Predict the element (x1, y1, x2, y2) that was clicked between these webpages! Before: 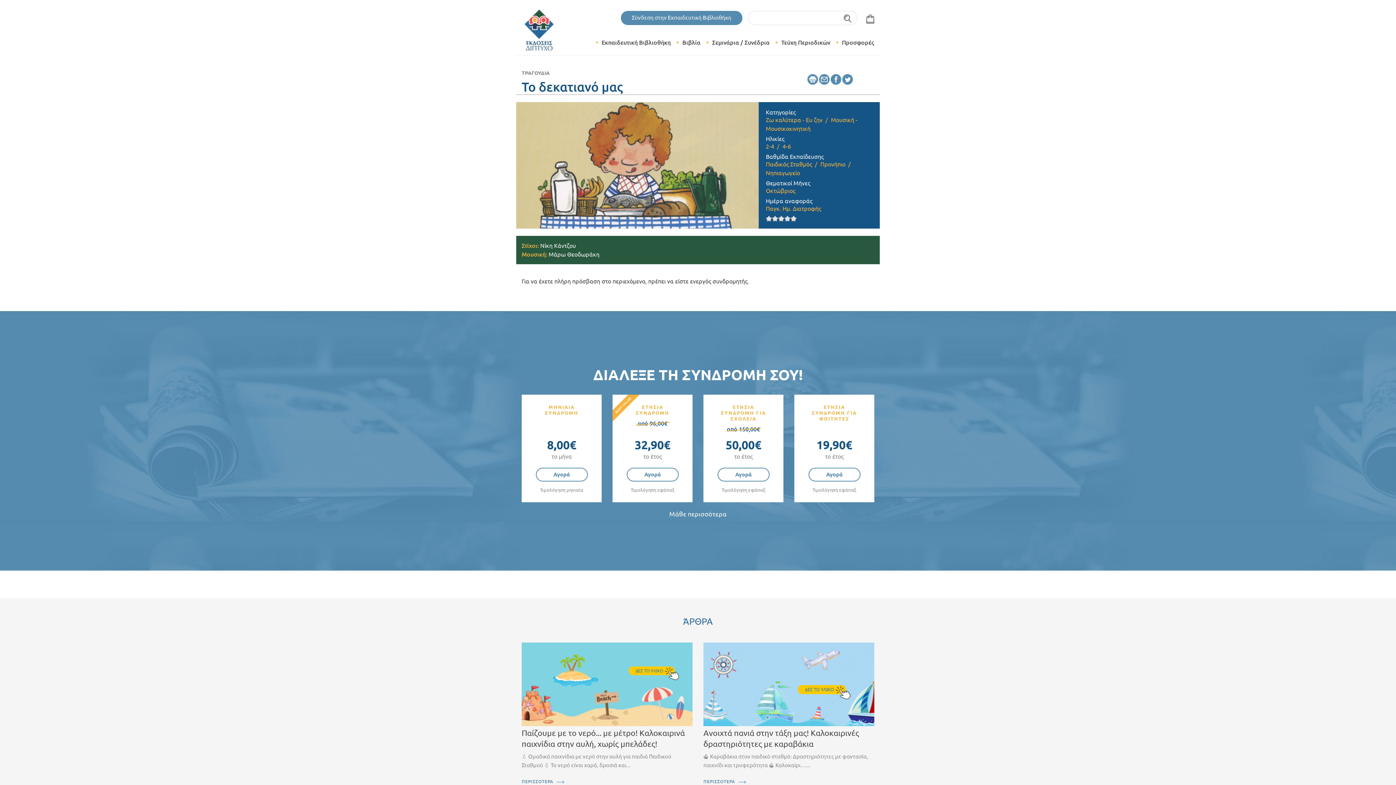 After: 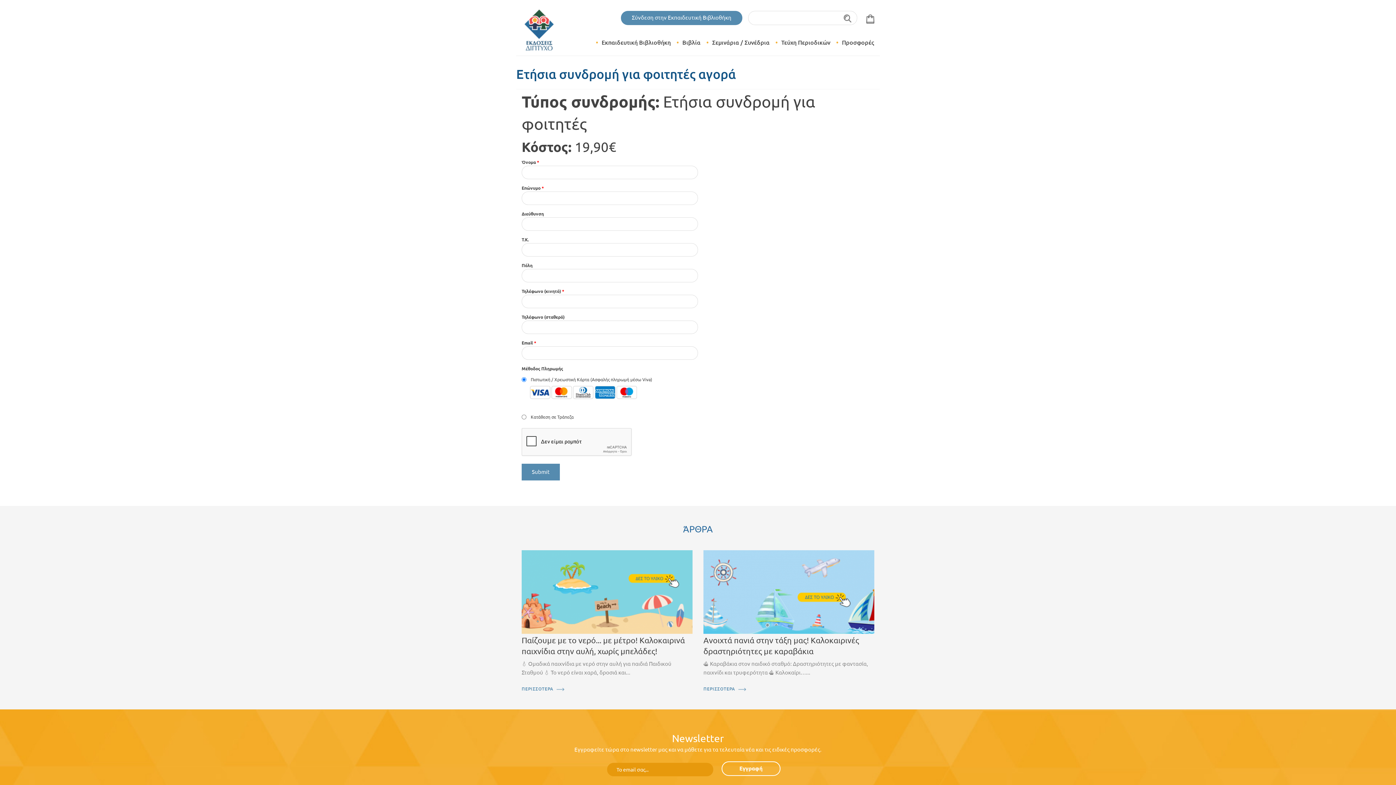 Action: bbox: (808, 468, 860, 481) label: Αγορά